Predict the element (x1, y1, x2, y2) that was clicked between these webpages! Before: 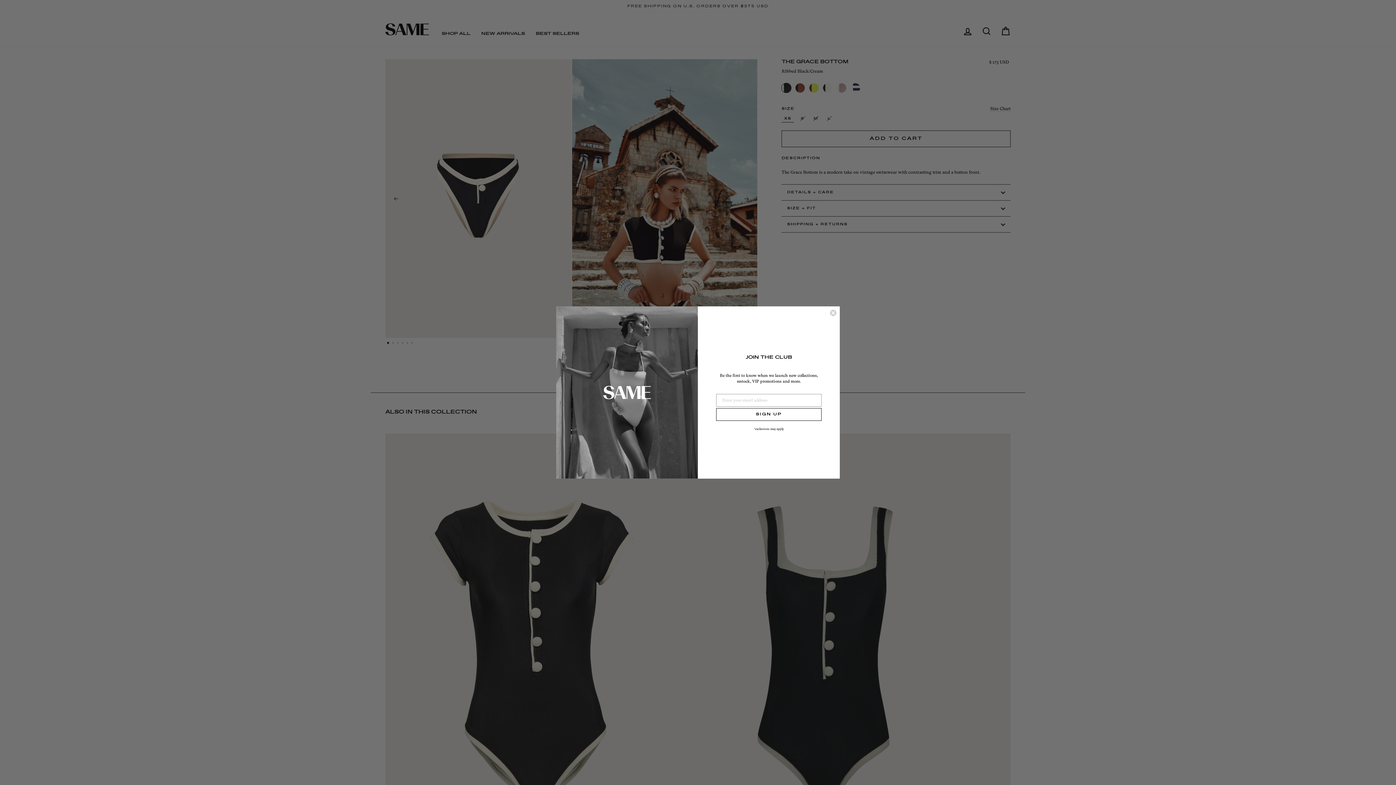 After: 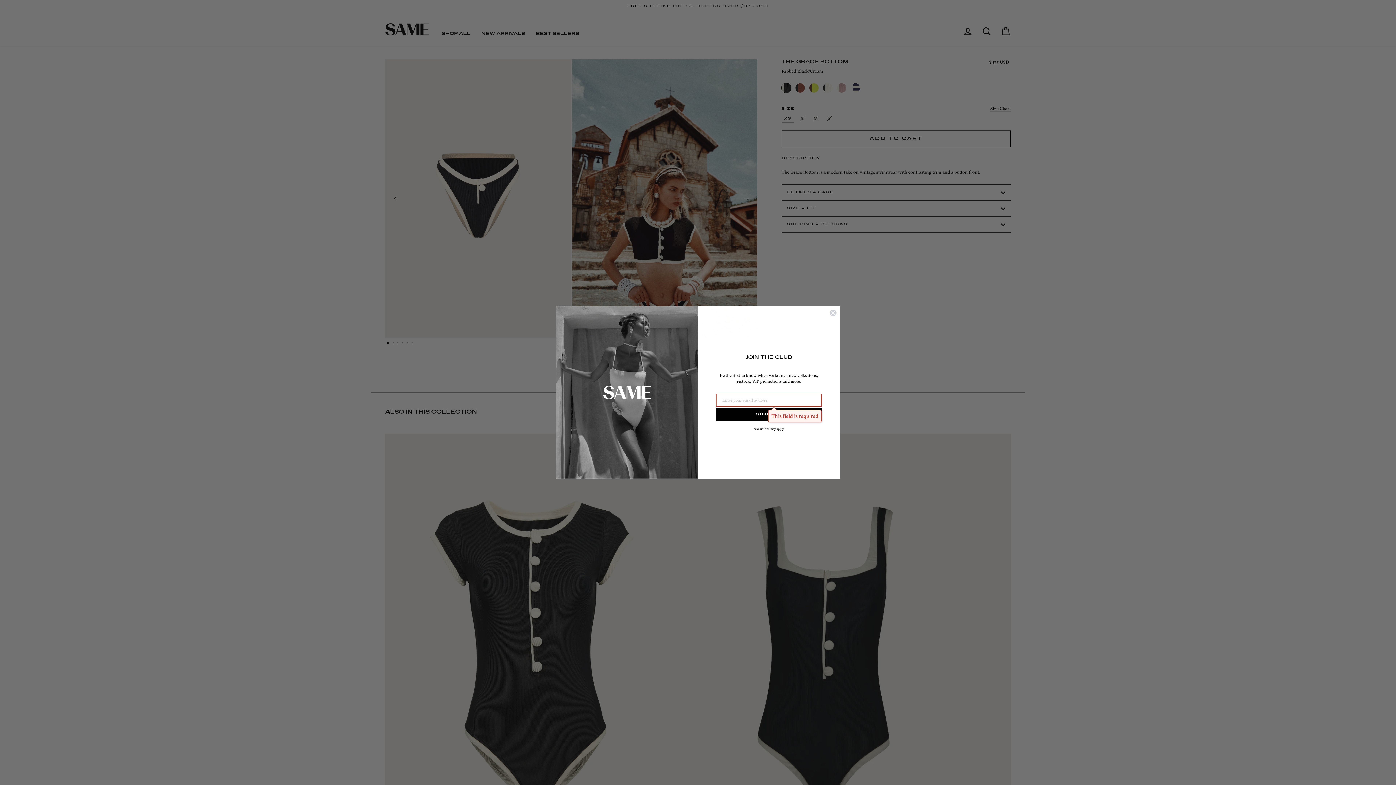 Action: bbox: (716, 408, 821, 421) label: SIGN UP